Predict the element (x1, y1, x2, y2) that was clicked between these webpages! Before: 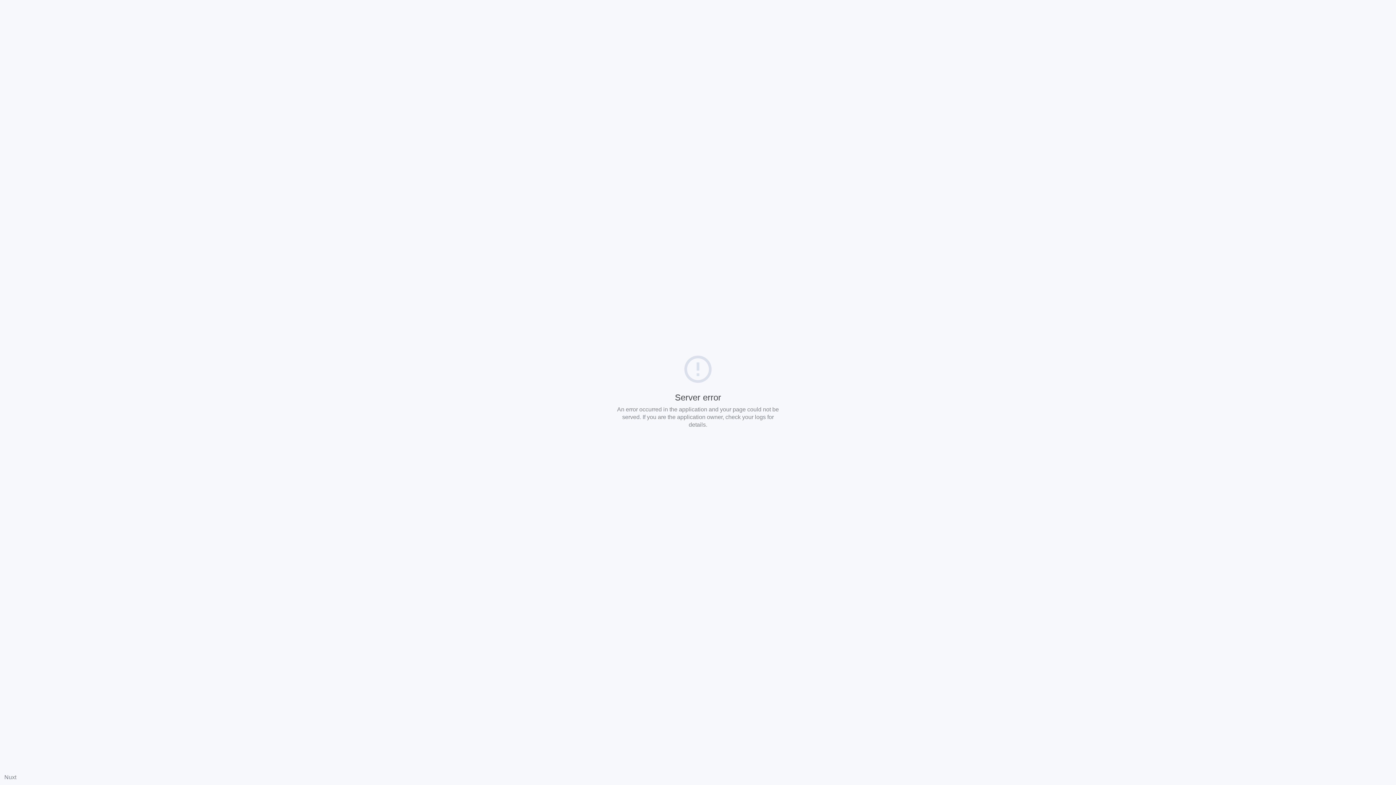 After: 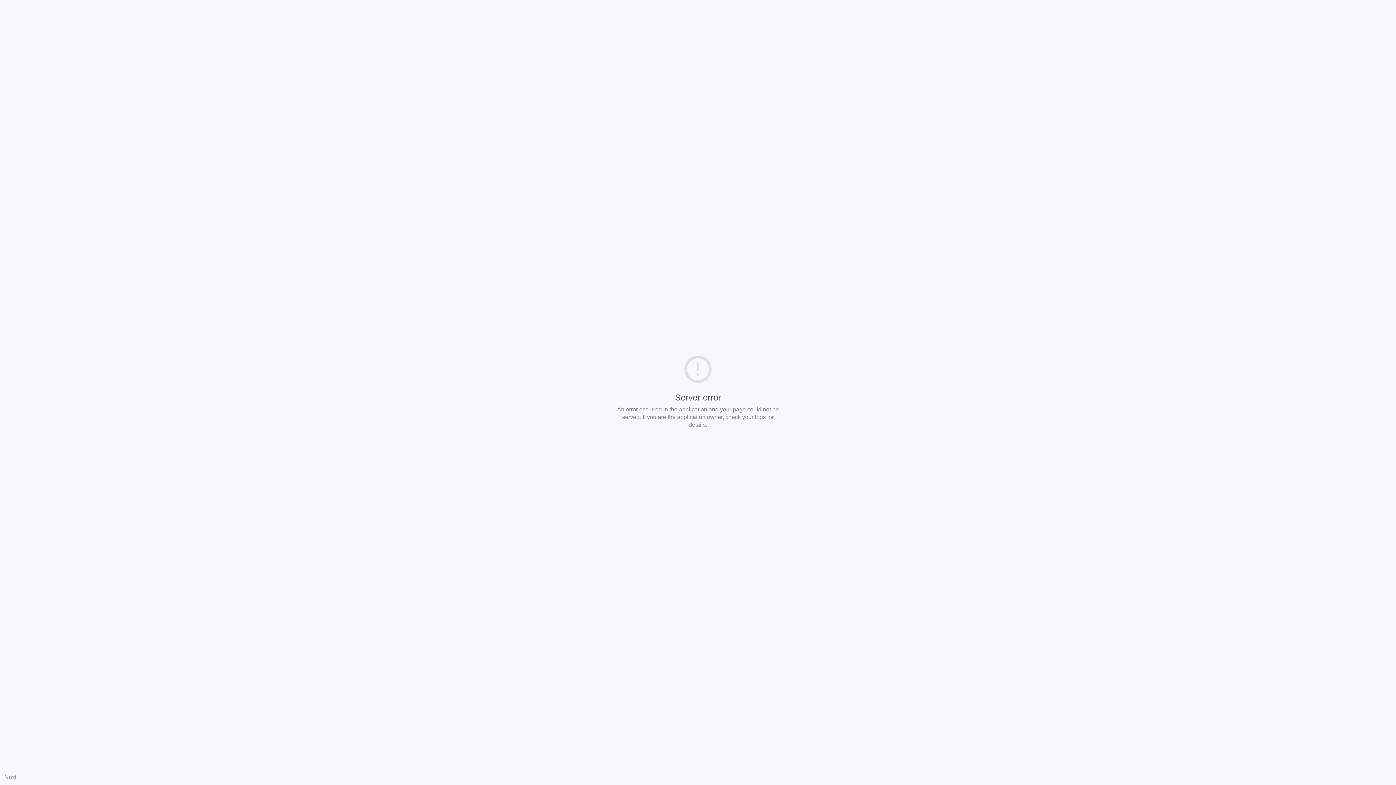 Action: bbox: (4, 774, 16, 780) label: Nuxt